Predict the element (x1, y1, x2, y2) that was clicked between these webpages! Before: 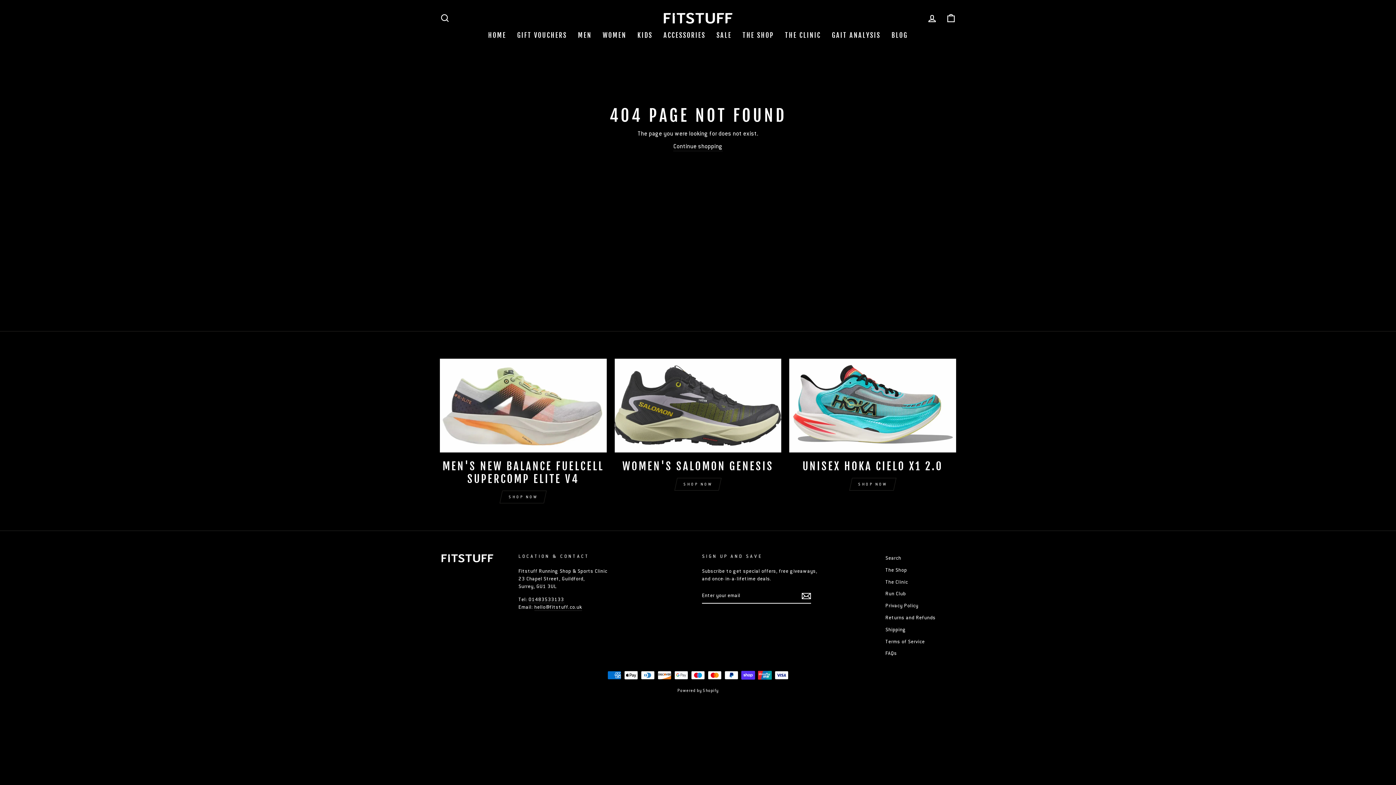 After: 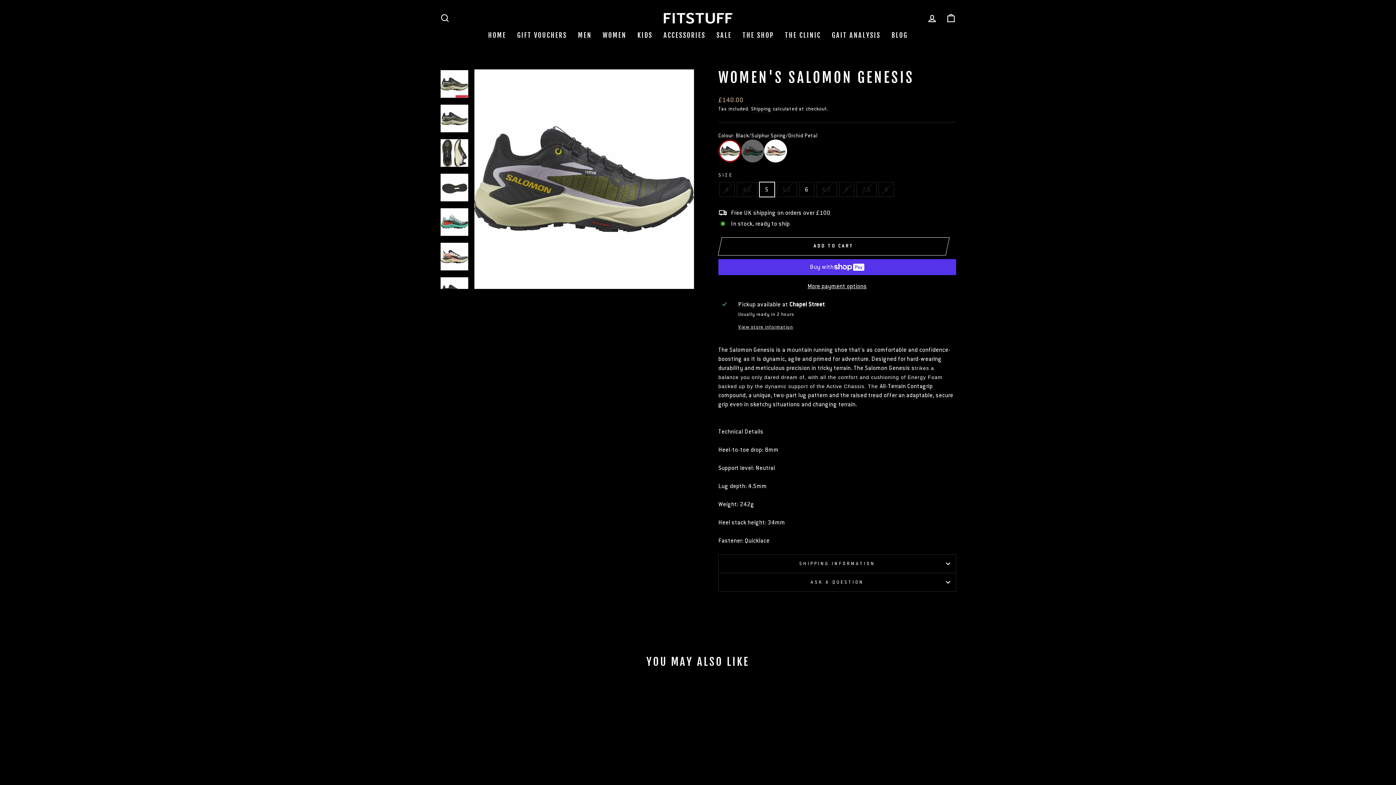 Action: bbox: (677, 478, 718, 490) label: SHOP NOW